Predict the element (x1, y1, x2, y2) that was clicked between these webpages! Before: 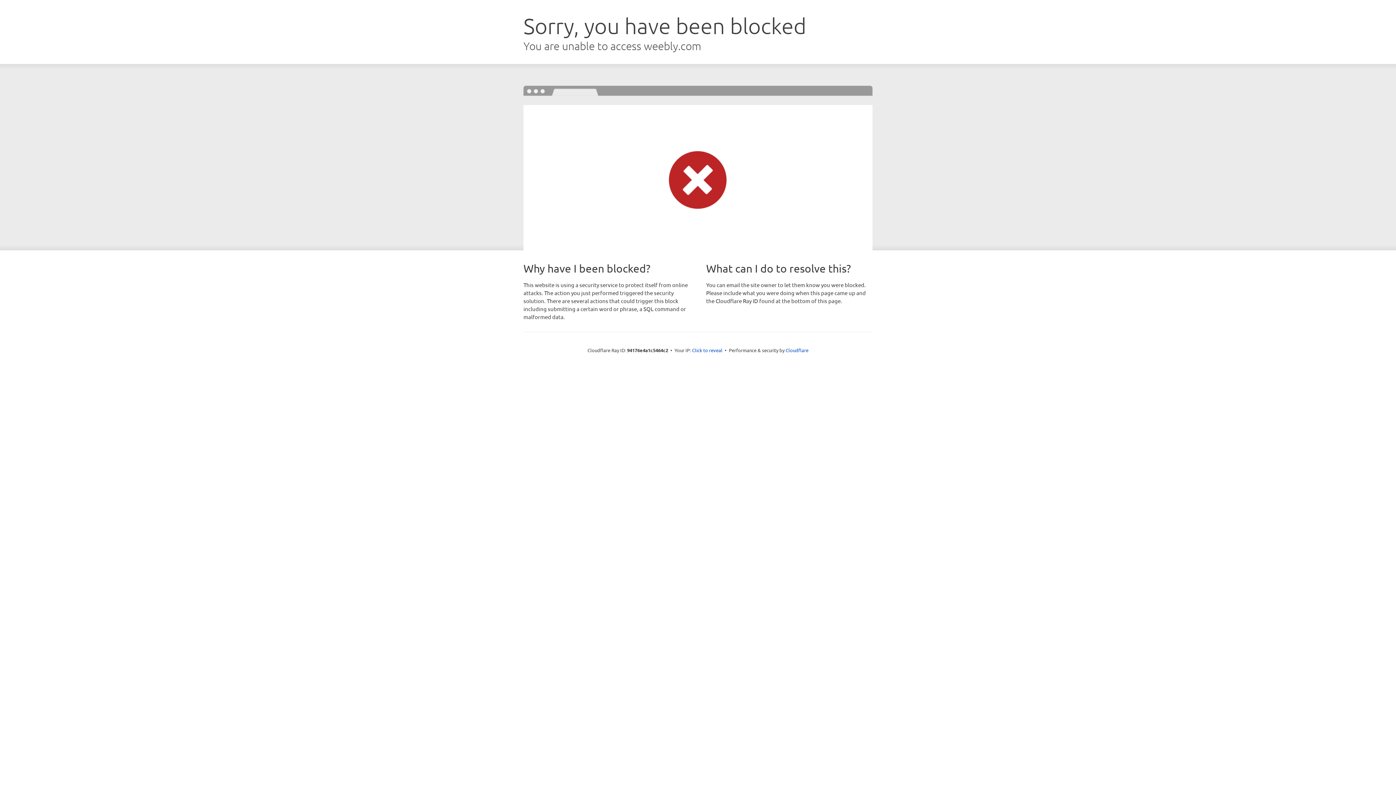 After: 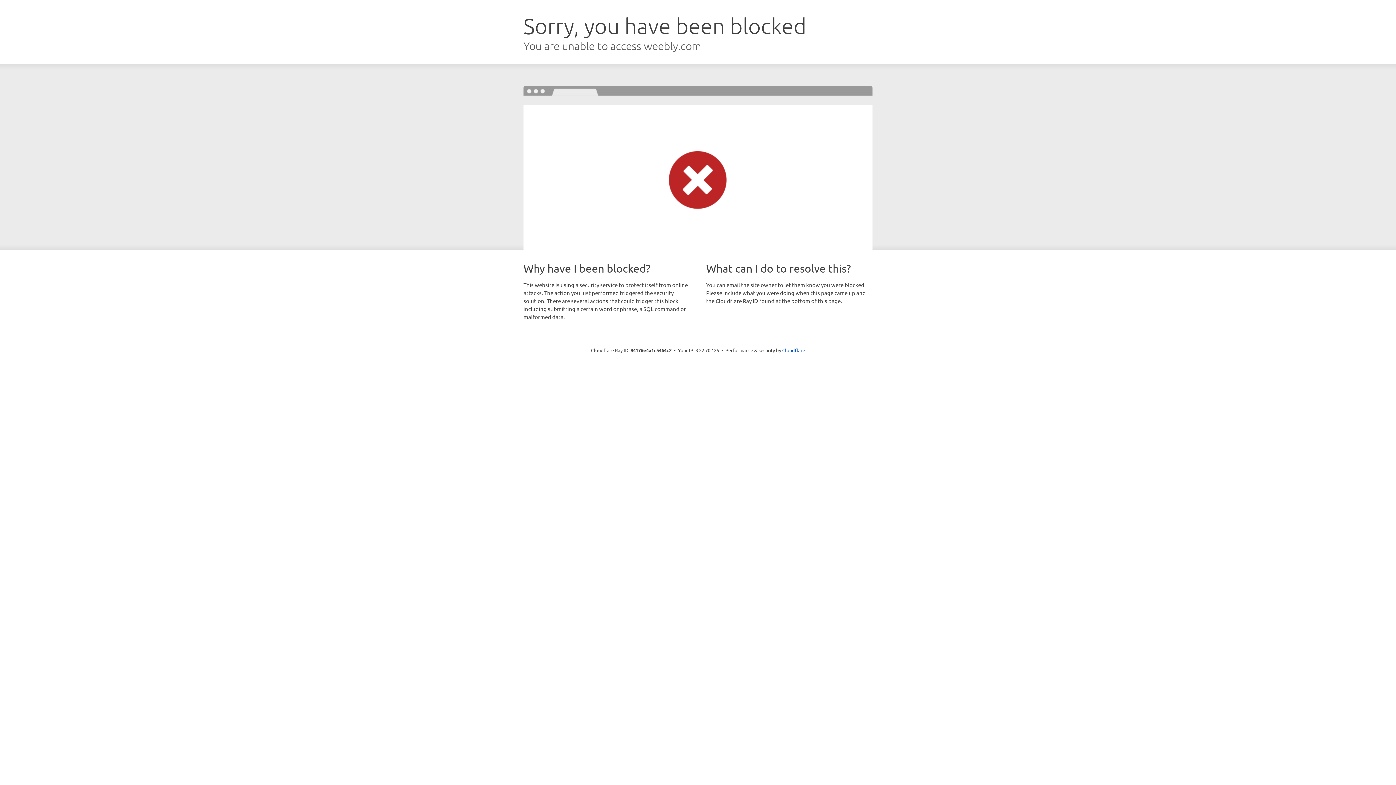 Action: bbox: (692, 346, 722, 353) label: Click to reveal